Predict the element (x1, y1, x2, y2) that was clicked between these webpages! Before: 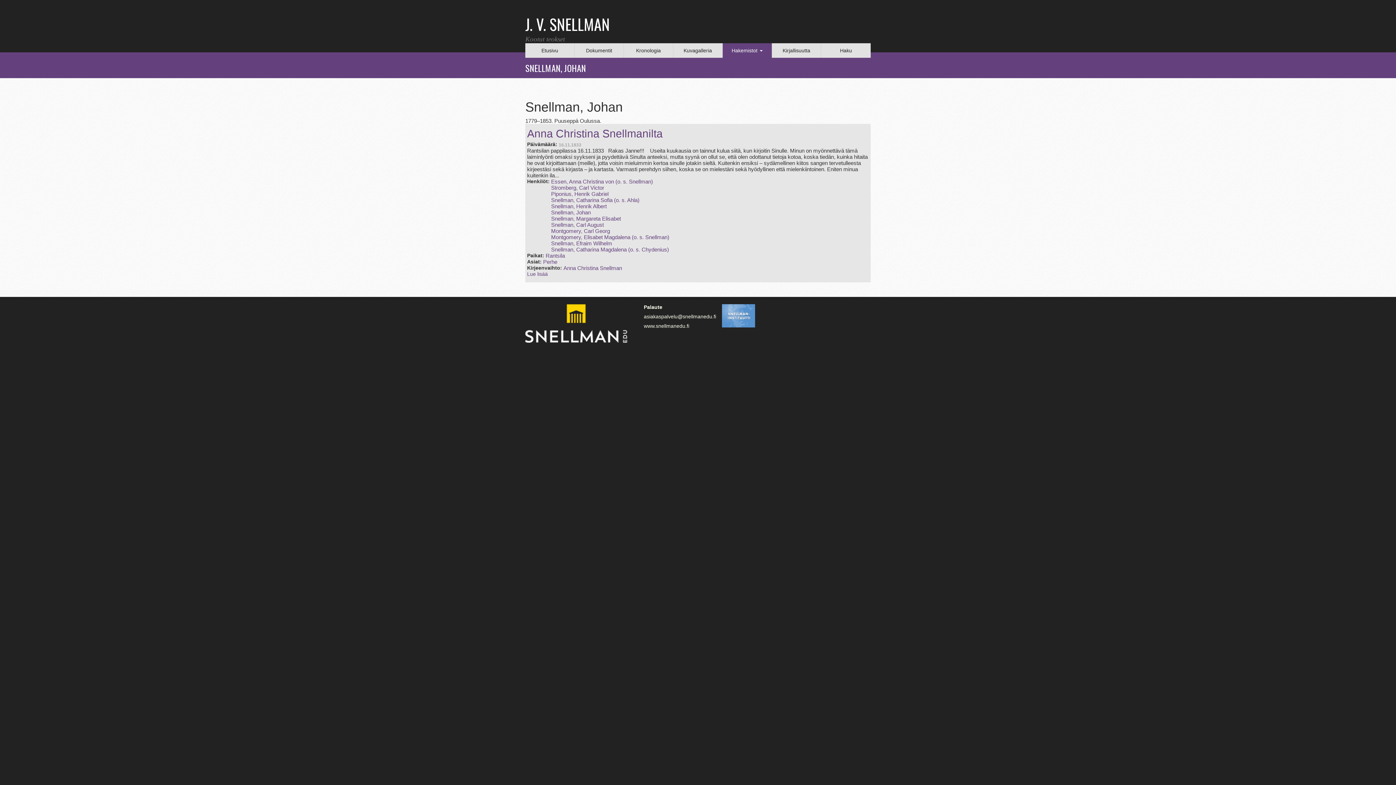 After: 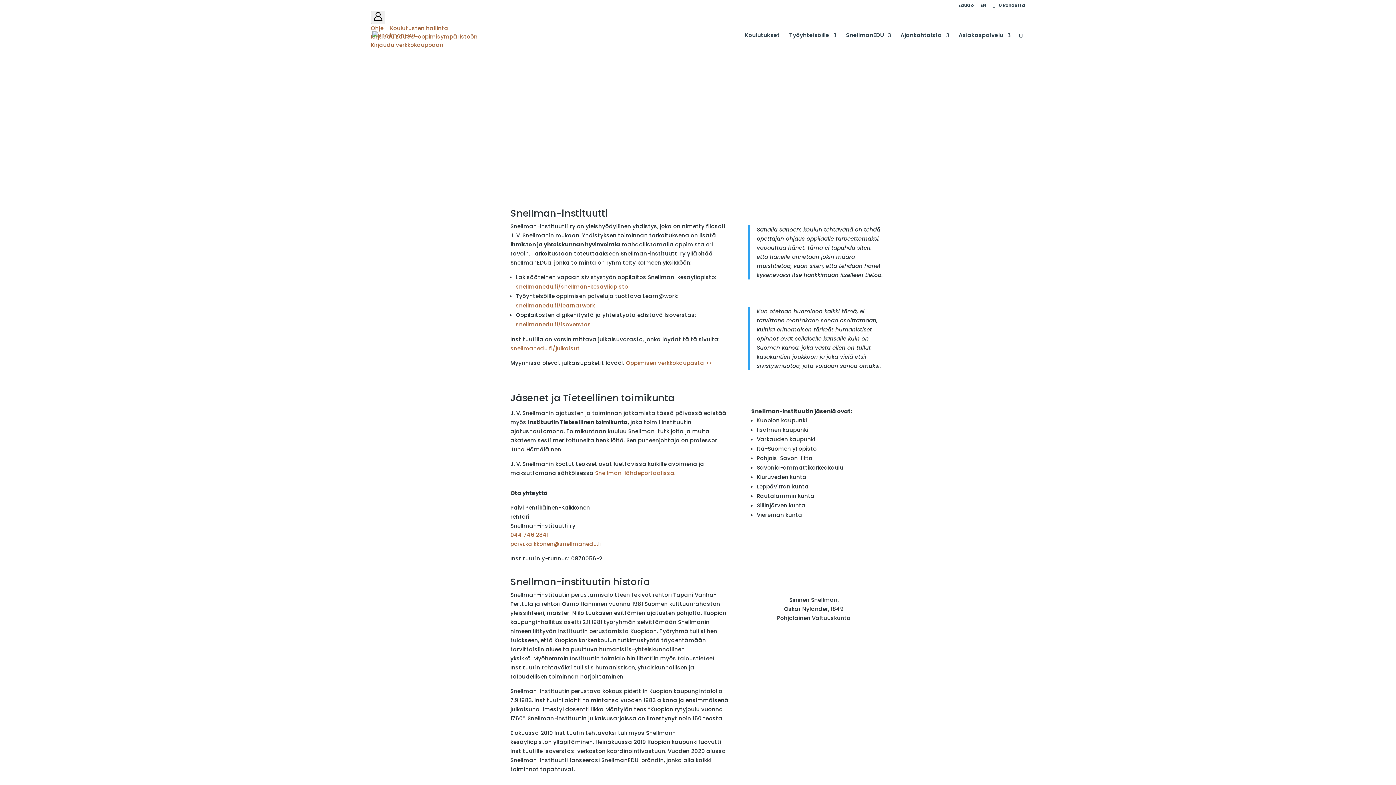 Action: bbox: (722, 312, 755, 318)